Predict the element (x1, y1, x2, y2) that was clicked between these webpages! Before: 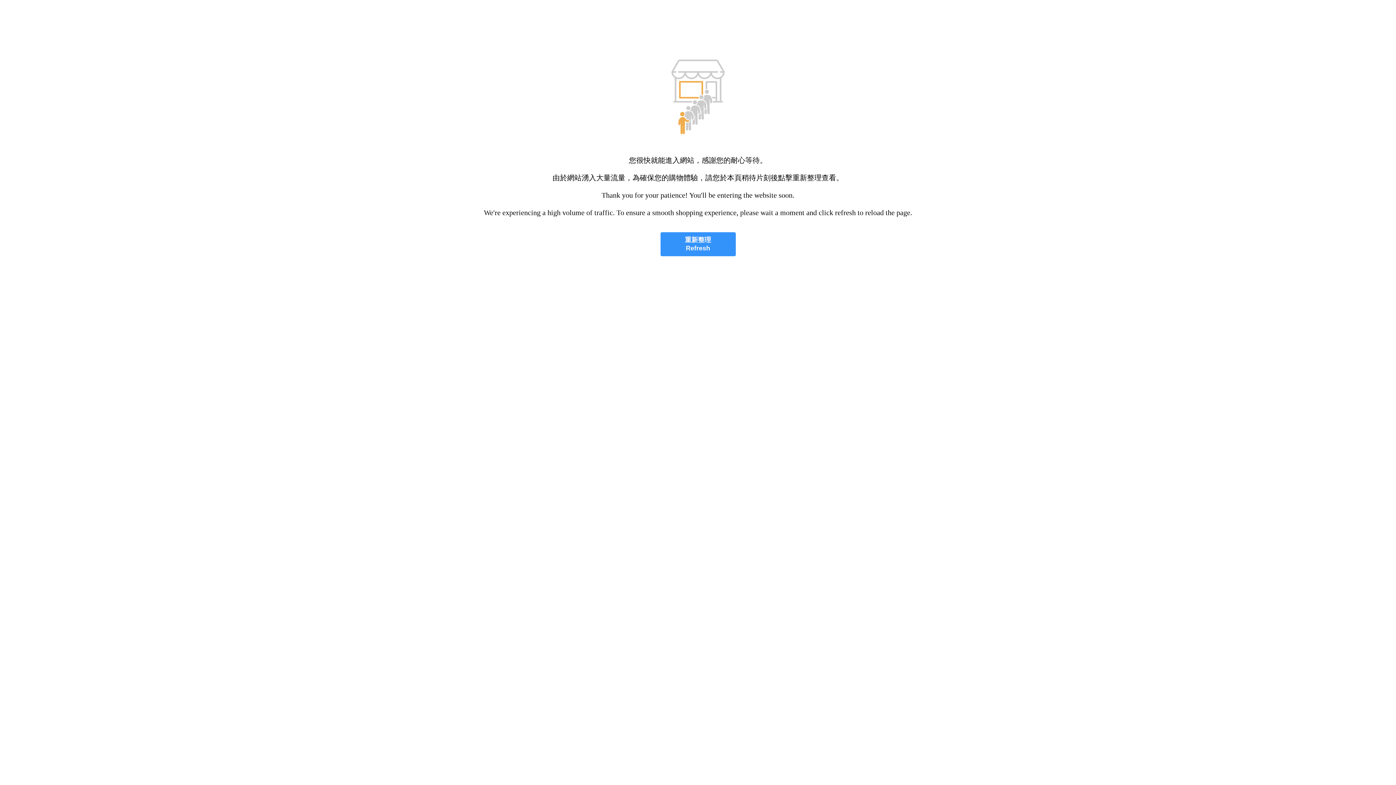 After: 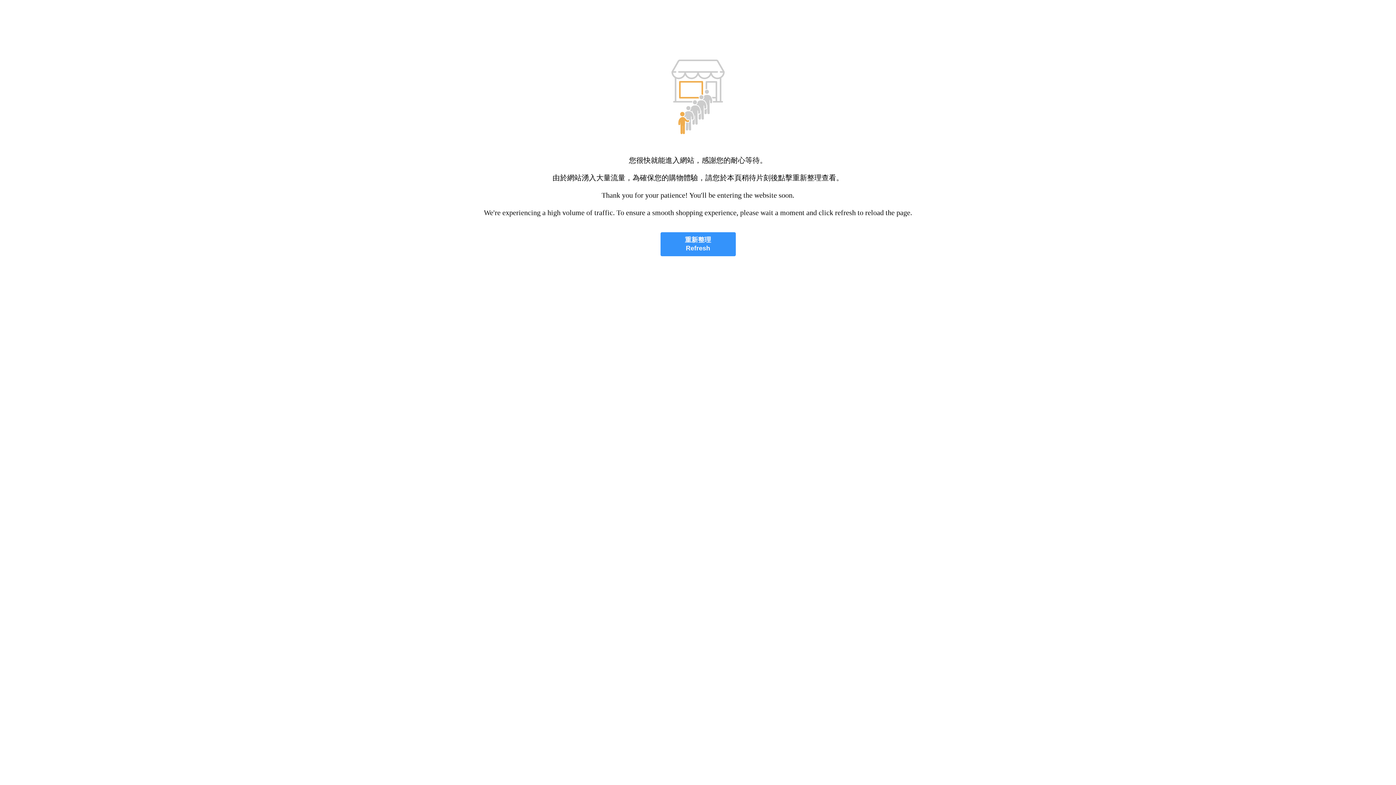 Action: label: 重新整理
Refresh bbox: (660, 232, 735, 256)